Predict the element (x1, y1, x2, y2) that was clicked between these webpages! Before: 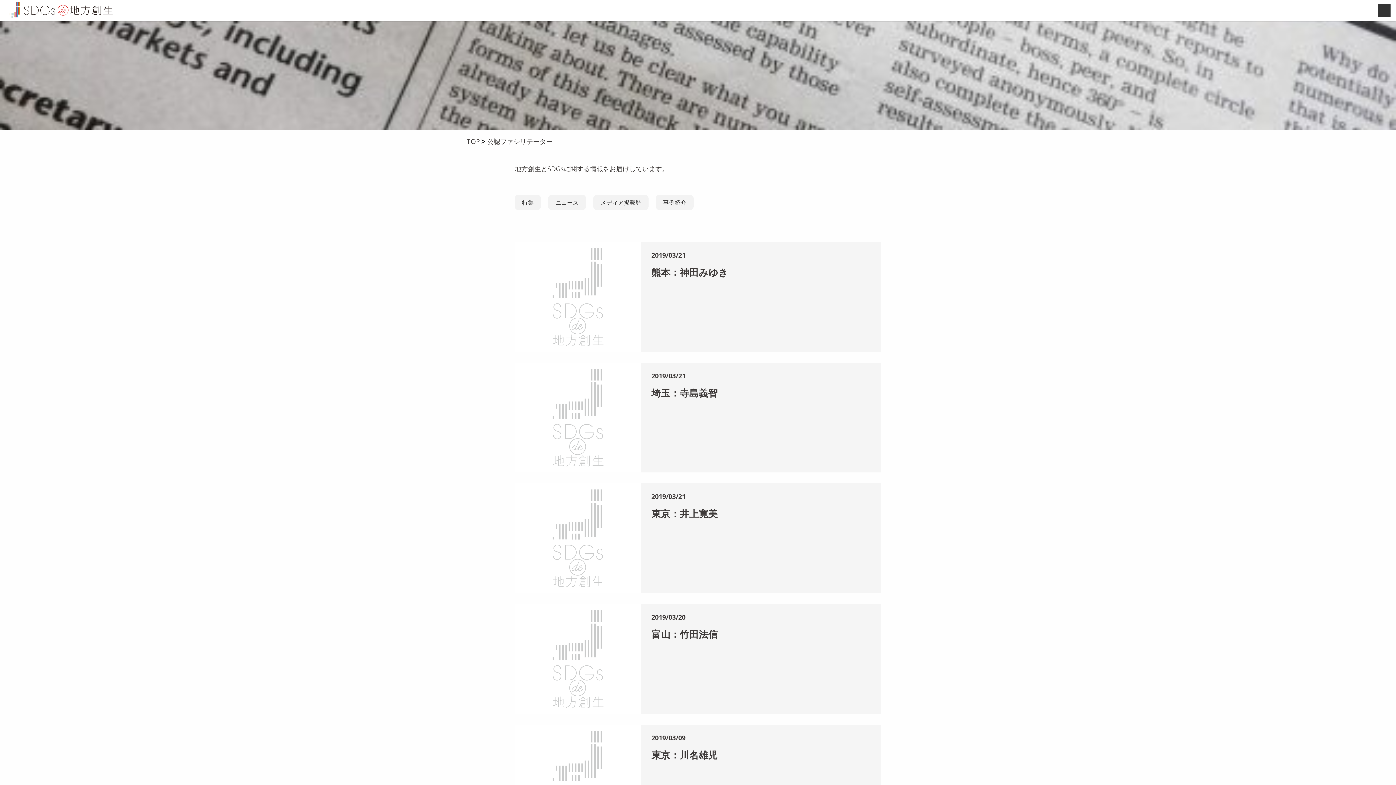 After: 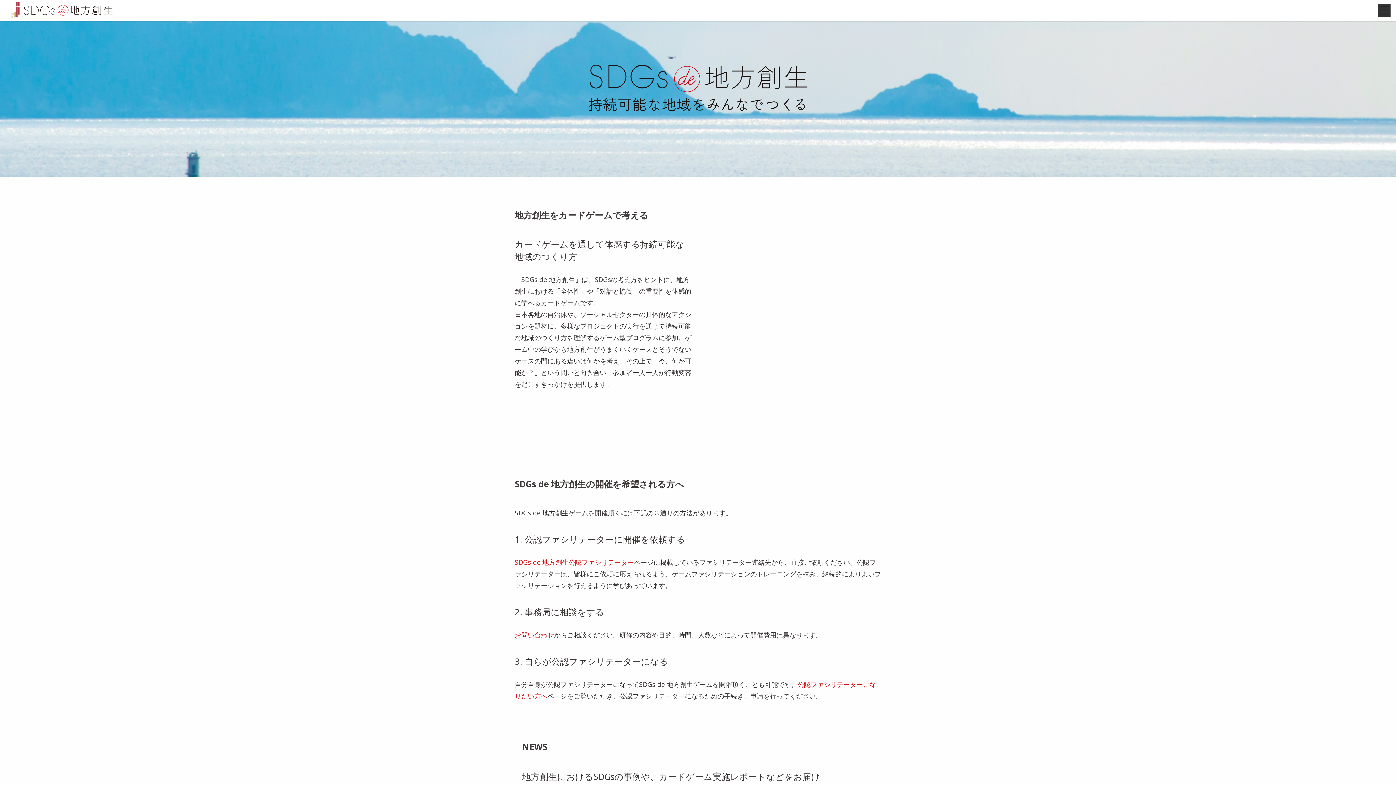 Action: bbox: (3, 2, 112, 19)